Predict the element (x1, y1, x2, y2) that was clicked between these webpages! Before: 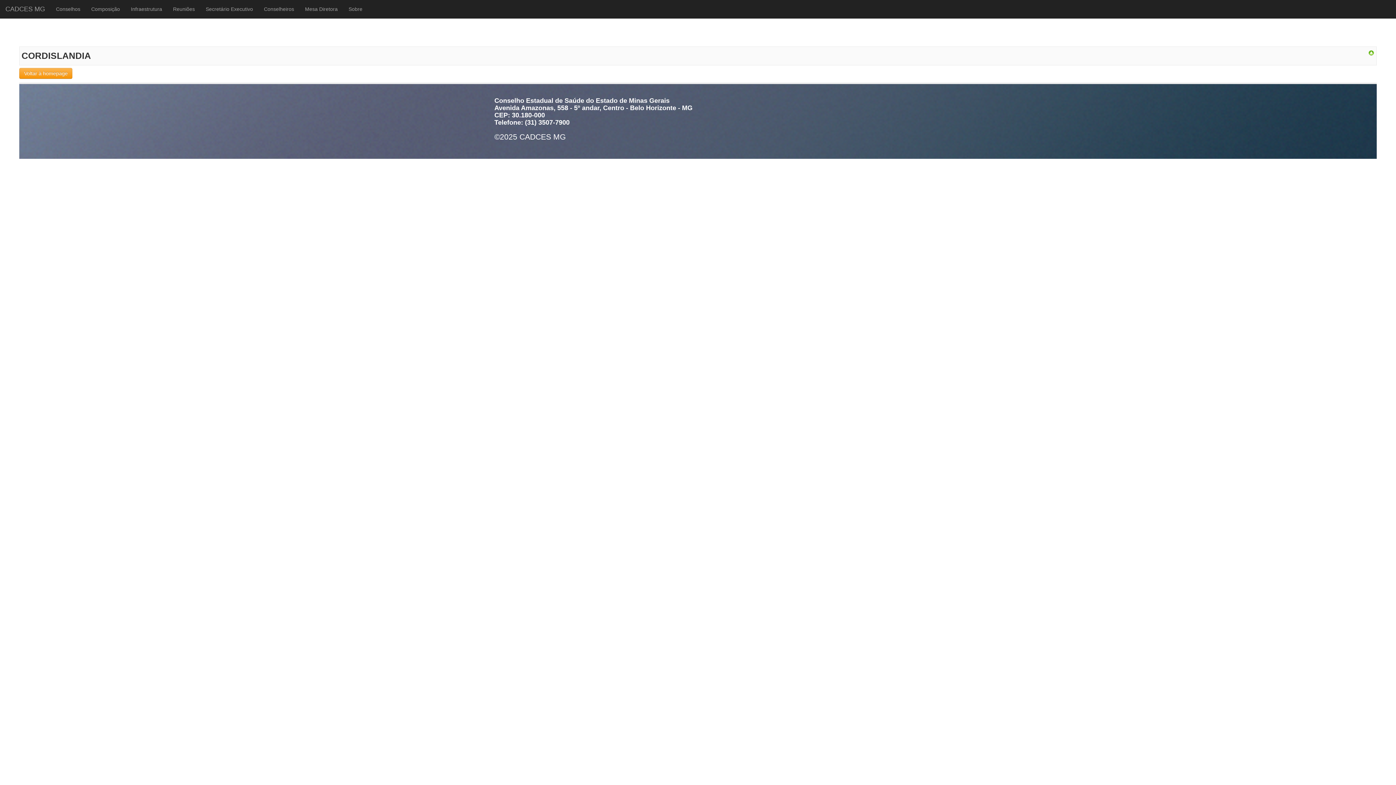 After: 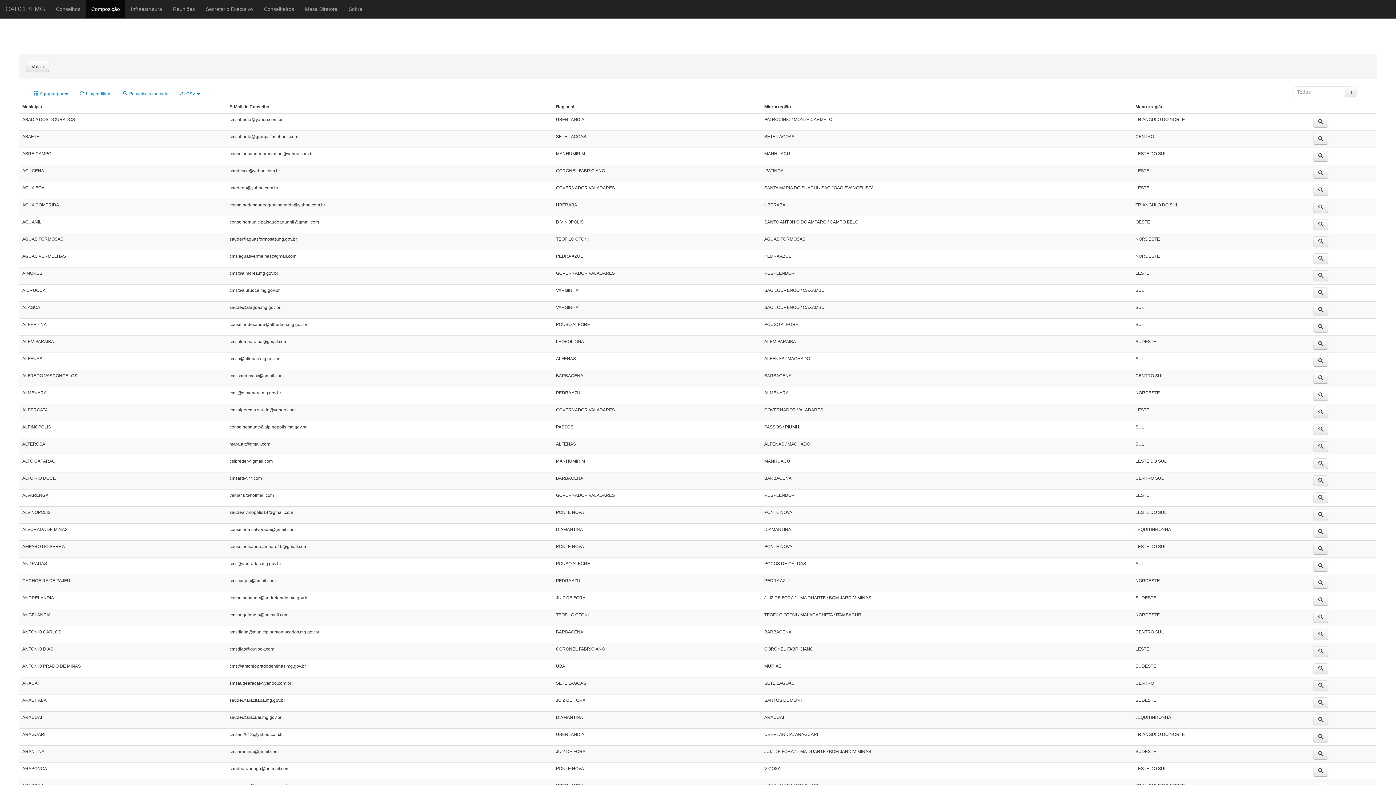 Action: label: Composição bbox: (85, 0, 125, 18)